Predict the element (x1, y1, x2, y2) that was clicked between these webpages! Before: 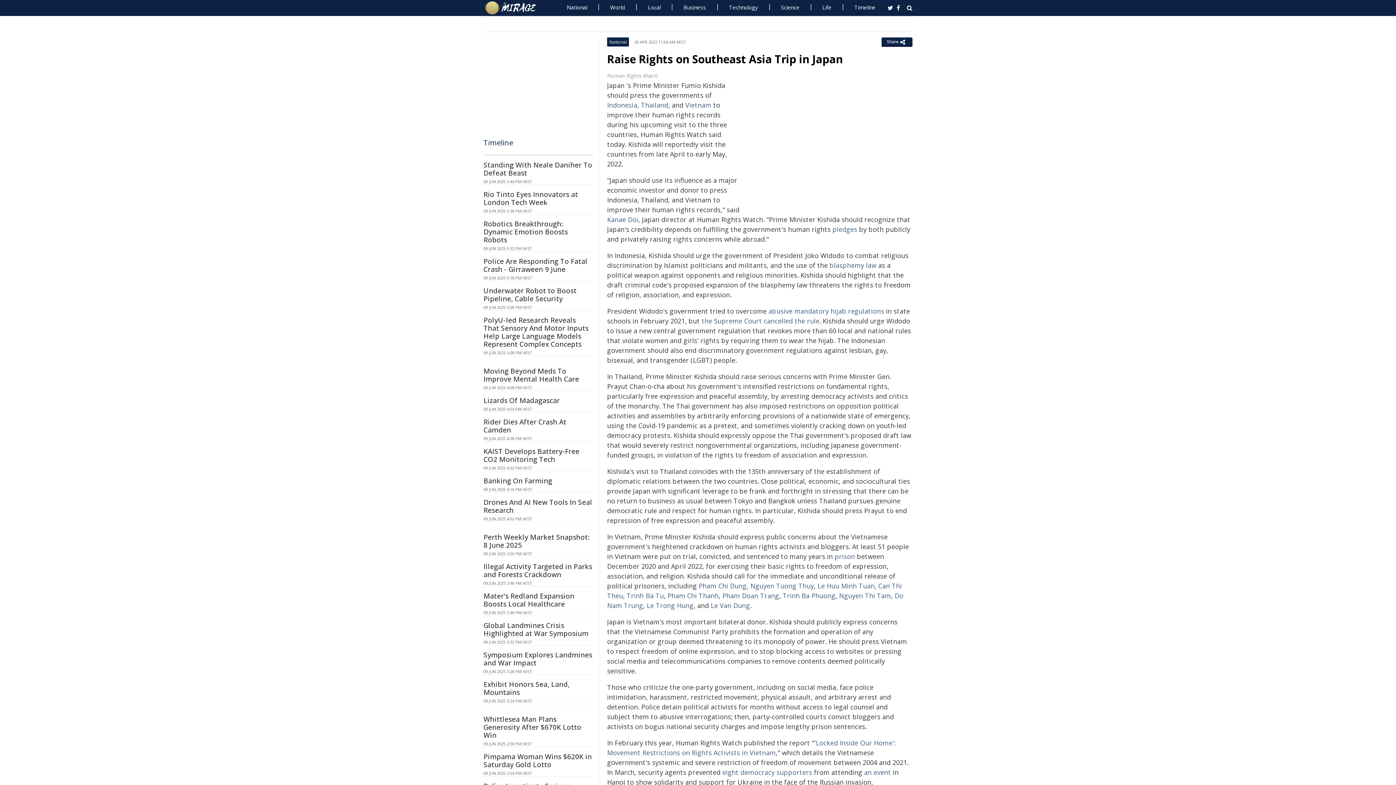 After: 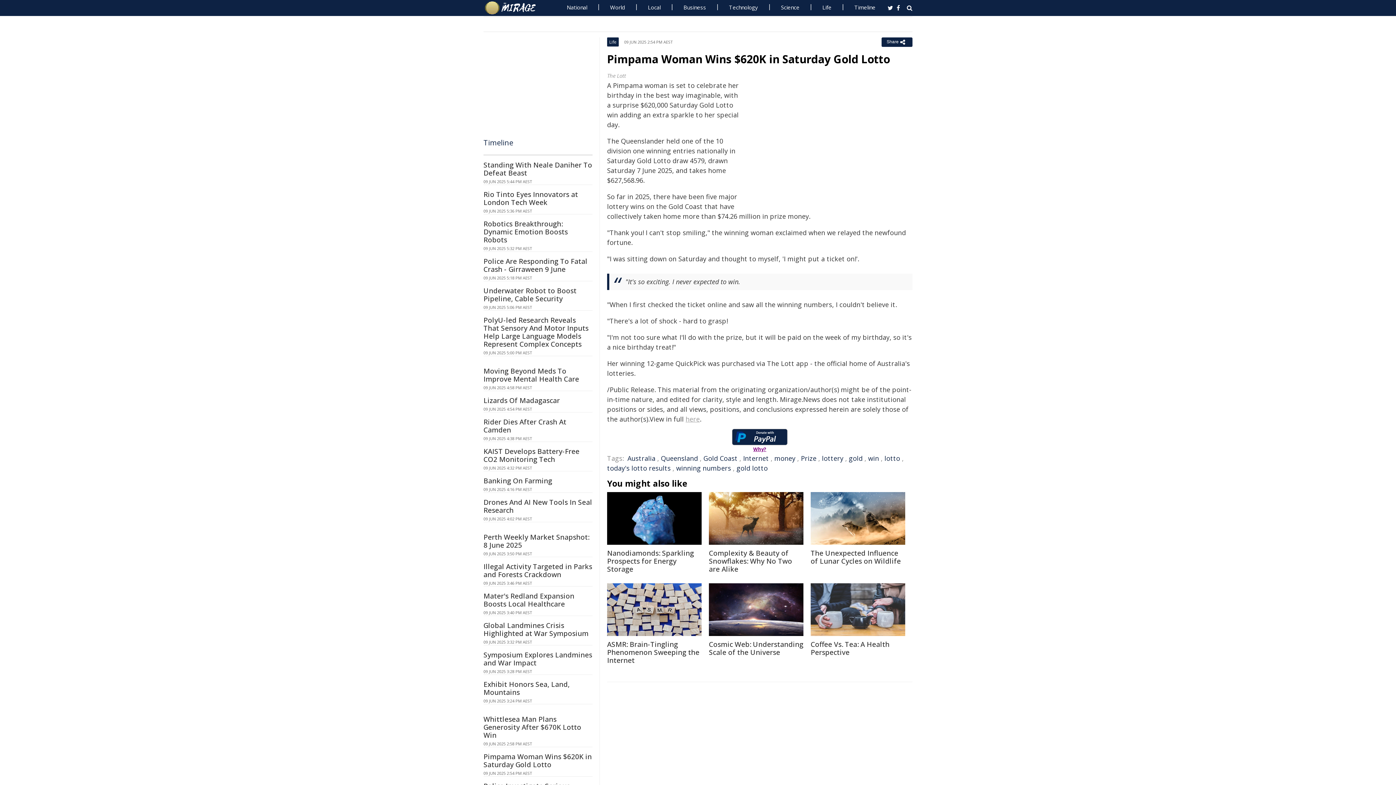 Action: label: Pimpama Woman Wins $620K in Saturday Gold Lotto bbox: (483, 752, 592, 769)